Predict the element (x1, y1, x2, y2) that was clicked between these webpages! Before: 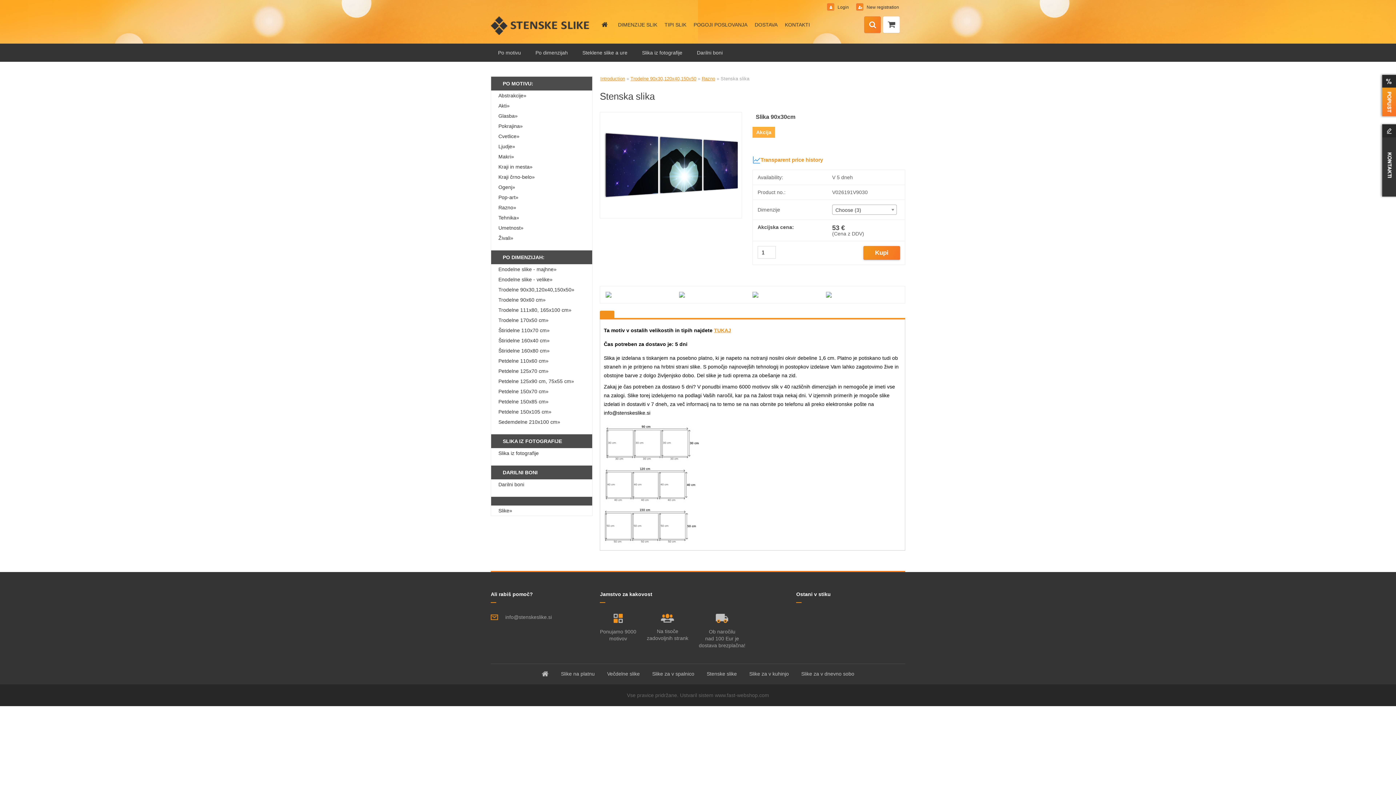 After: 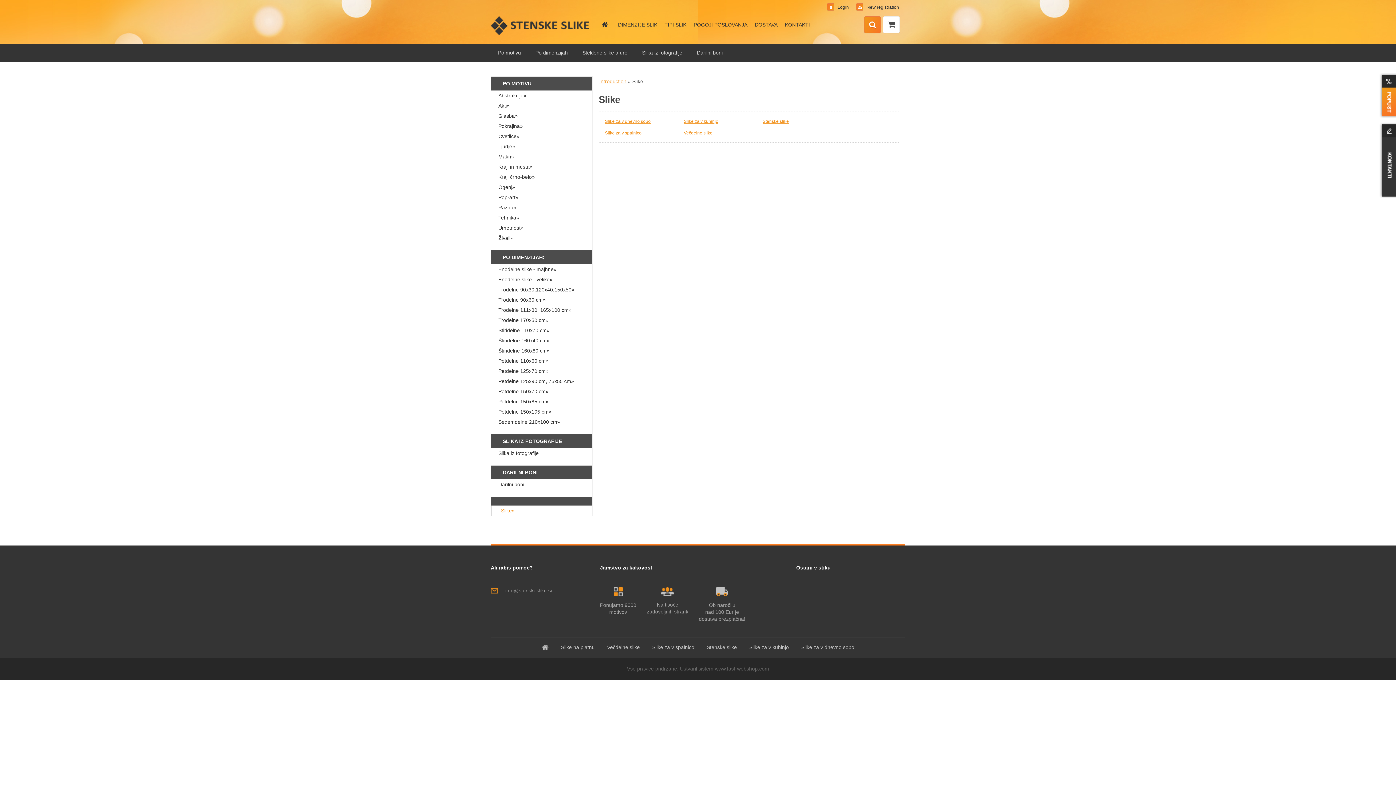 Action: bbox: (491, 505, 592, 516) label: Slike»